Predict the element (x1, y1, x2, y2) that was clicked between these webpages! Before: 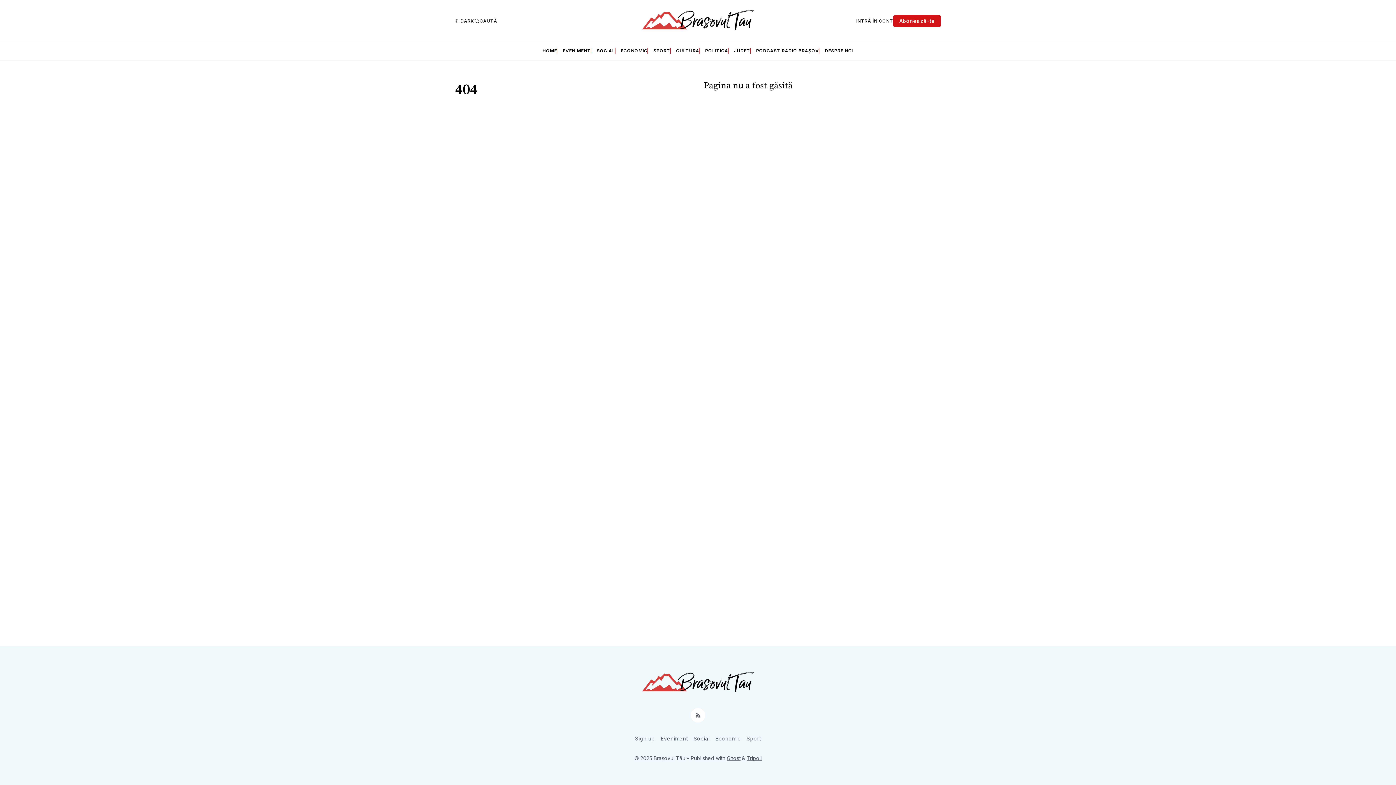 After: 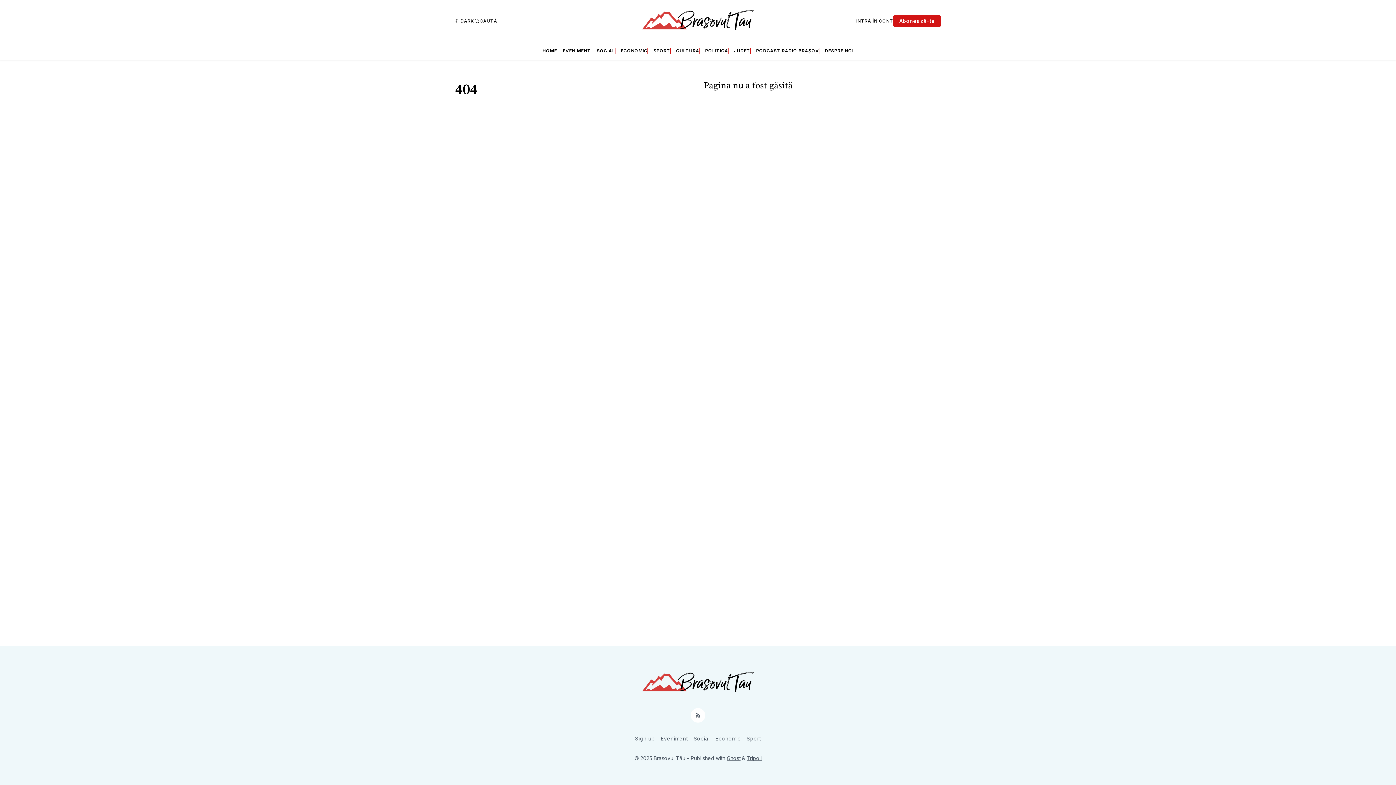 Action: bbox: (734, 48, 750, 53) label: JUDET